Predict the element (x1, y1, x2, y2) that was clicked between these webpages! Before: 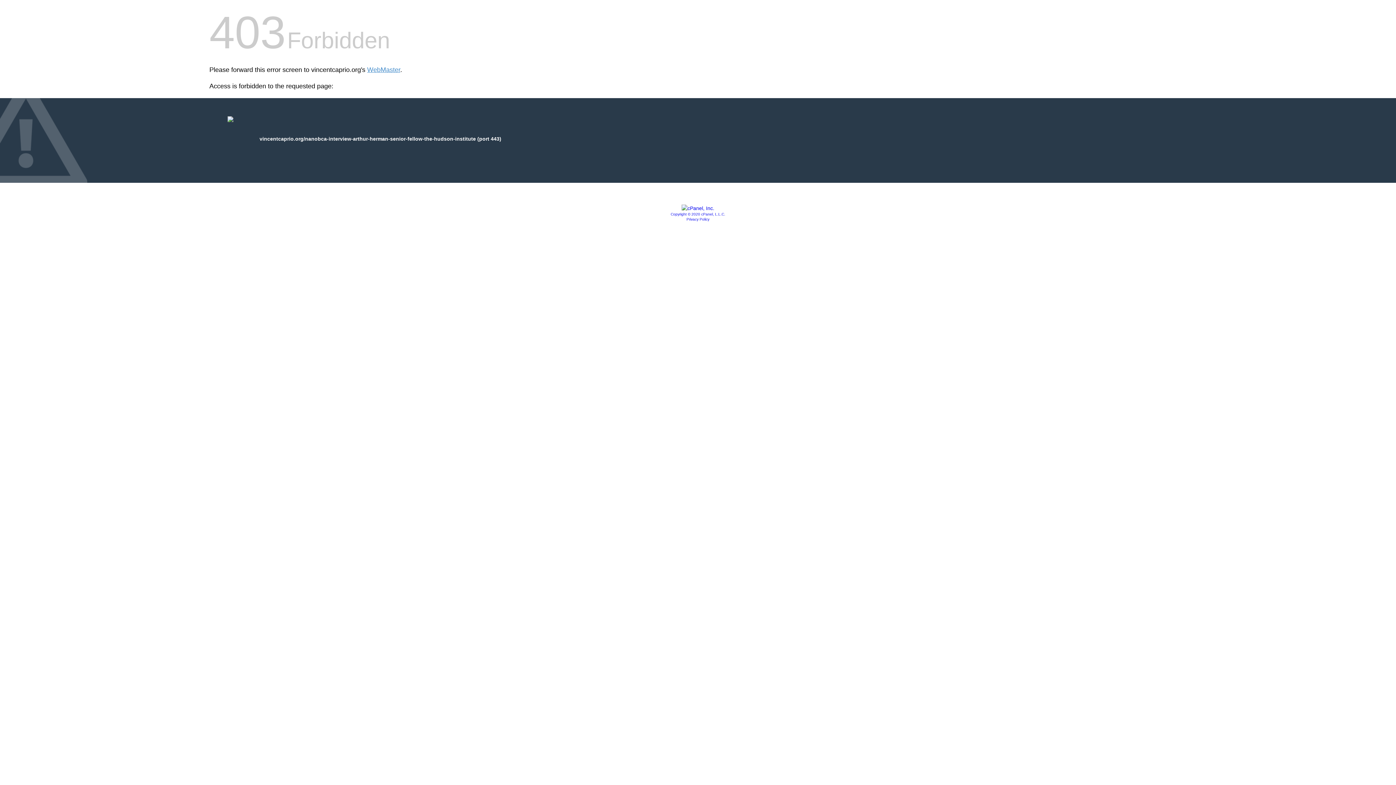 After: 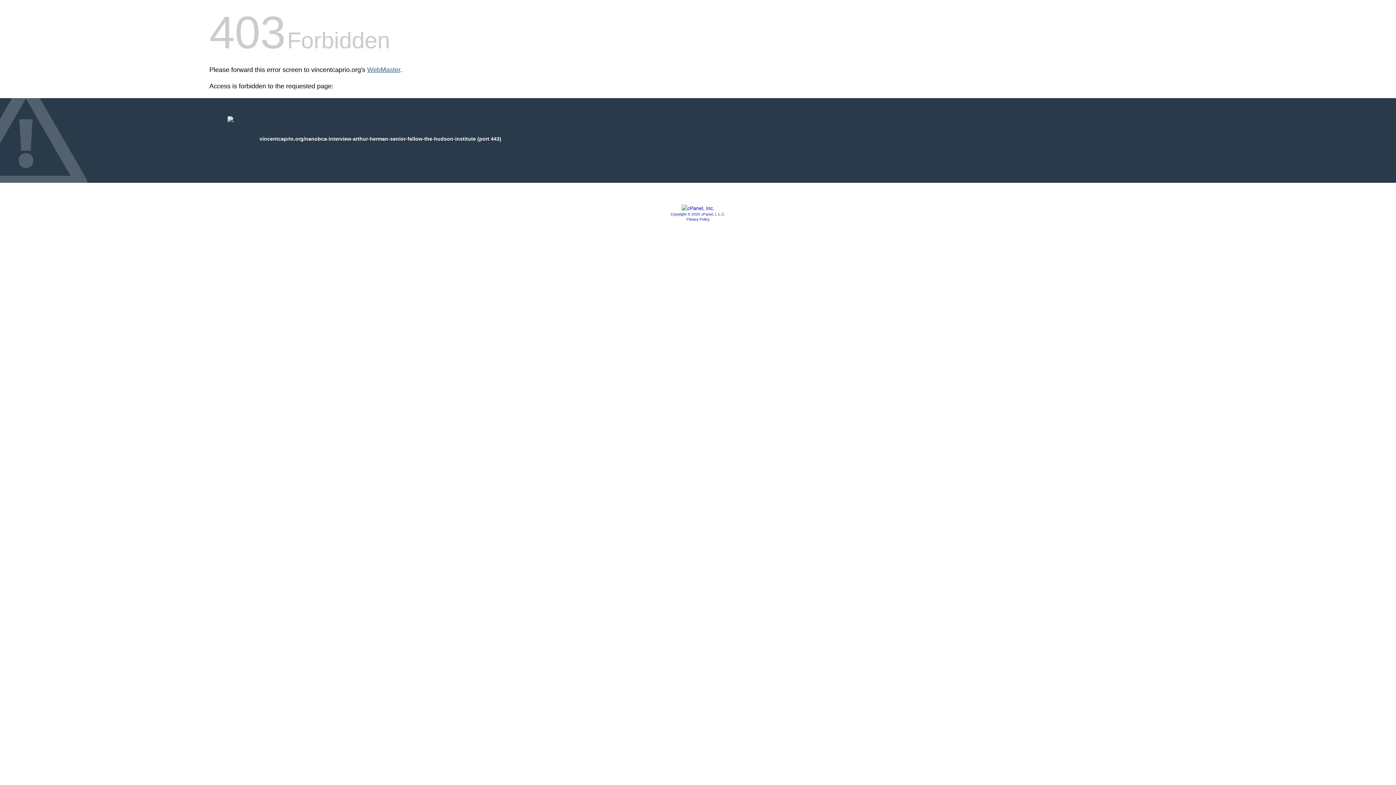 Action: bbox: (367, 66, 400, 73) label: WebMaster